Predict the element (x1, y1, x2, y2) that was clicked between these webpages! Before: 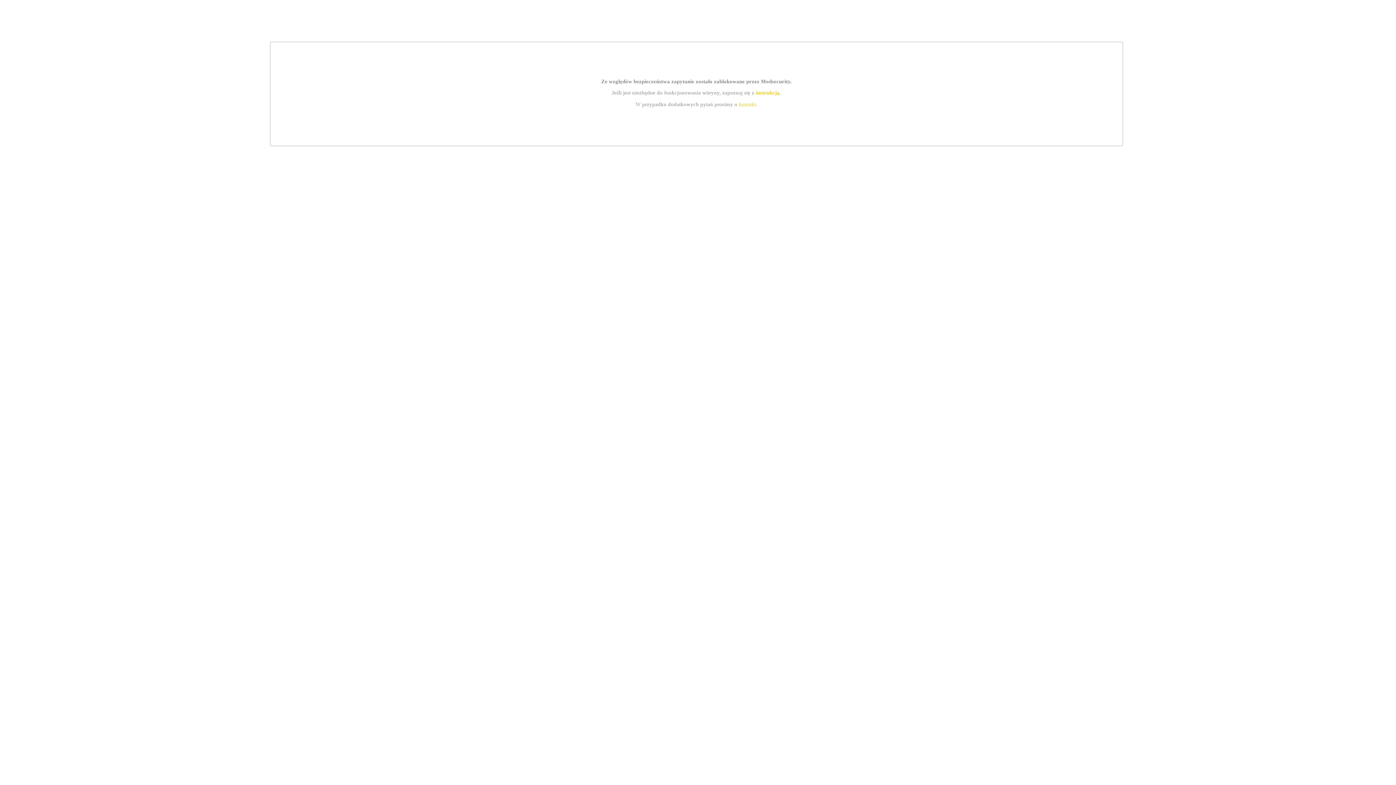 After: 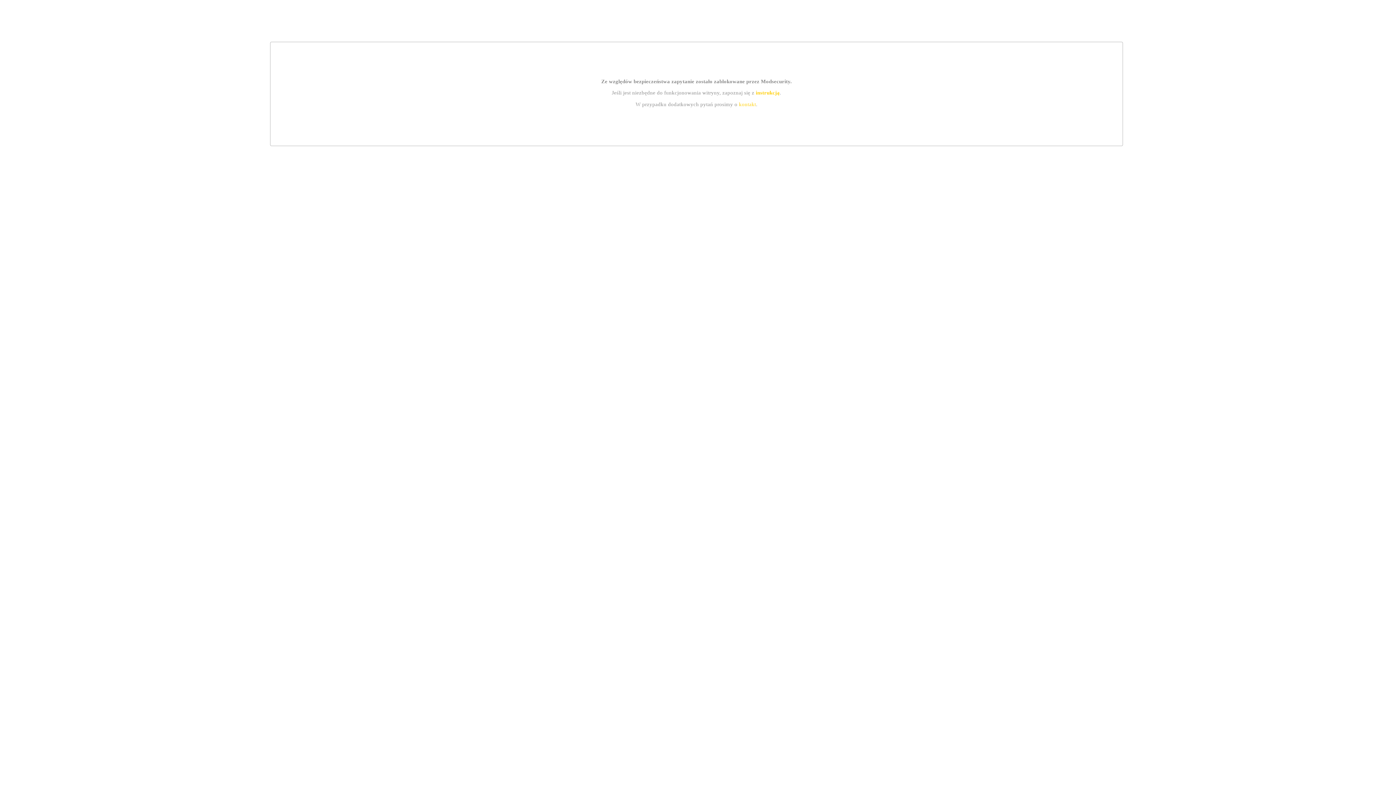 Action: bbox: (755, 89, 779, 95) label: instrukcją